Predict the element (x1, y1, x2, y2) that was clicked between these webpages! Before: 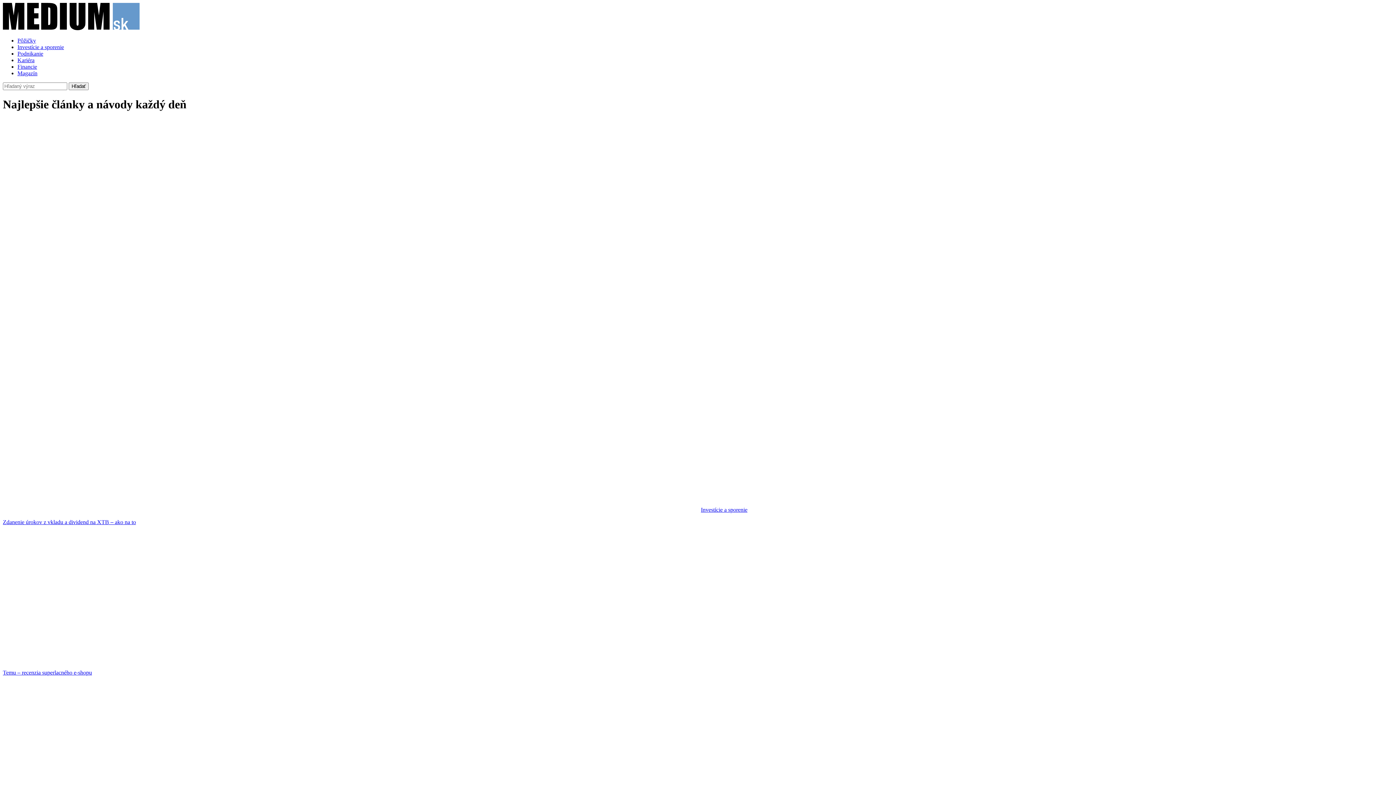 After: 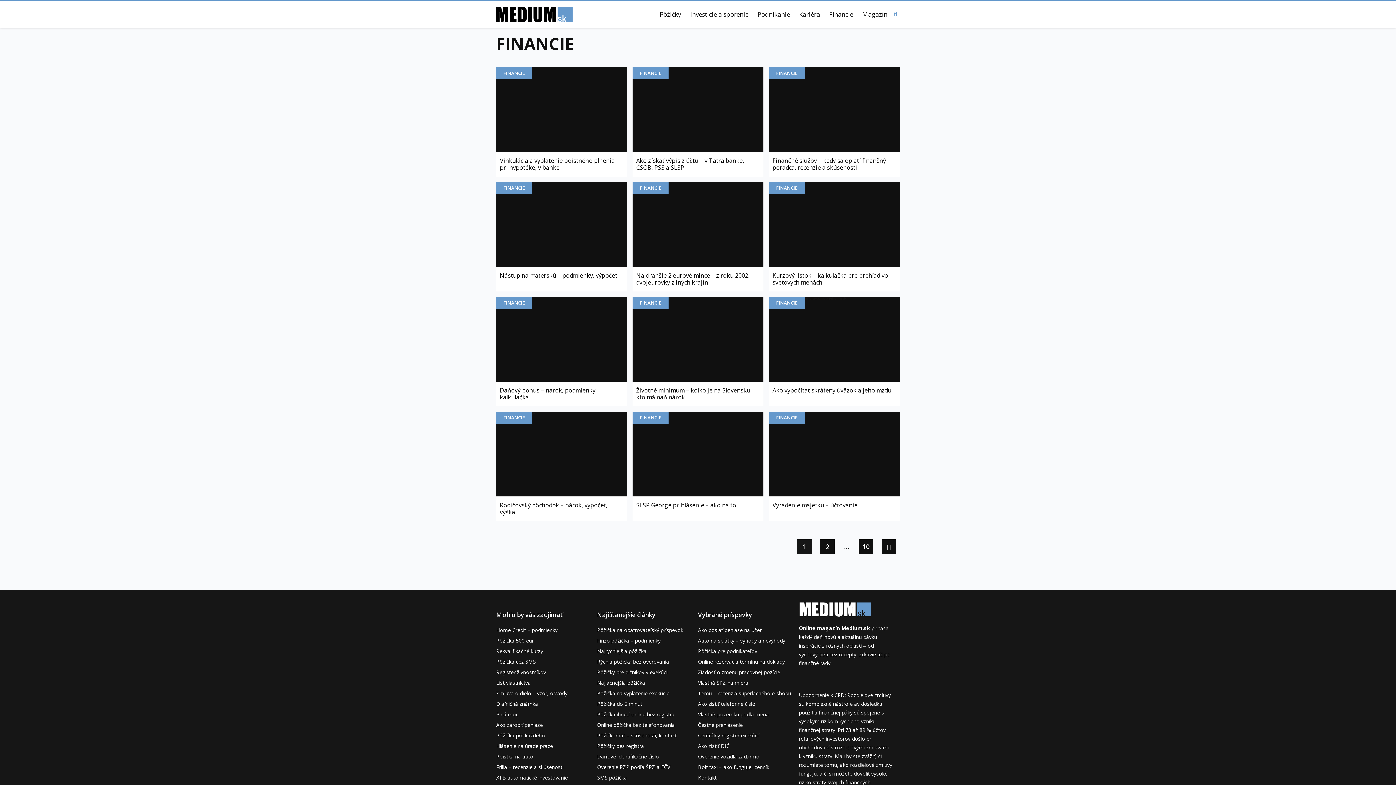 Action: bbox: (17, 63, 37, 69) label: Financie